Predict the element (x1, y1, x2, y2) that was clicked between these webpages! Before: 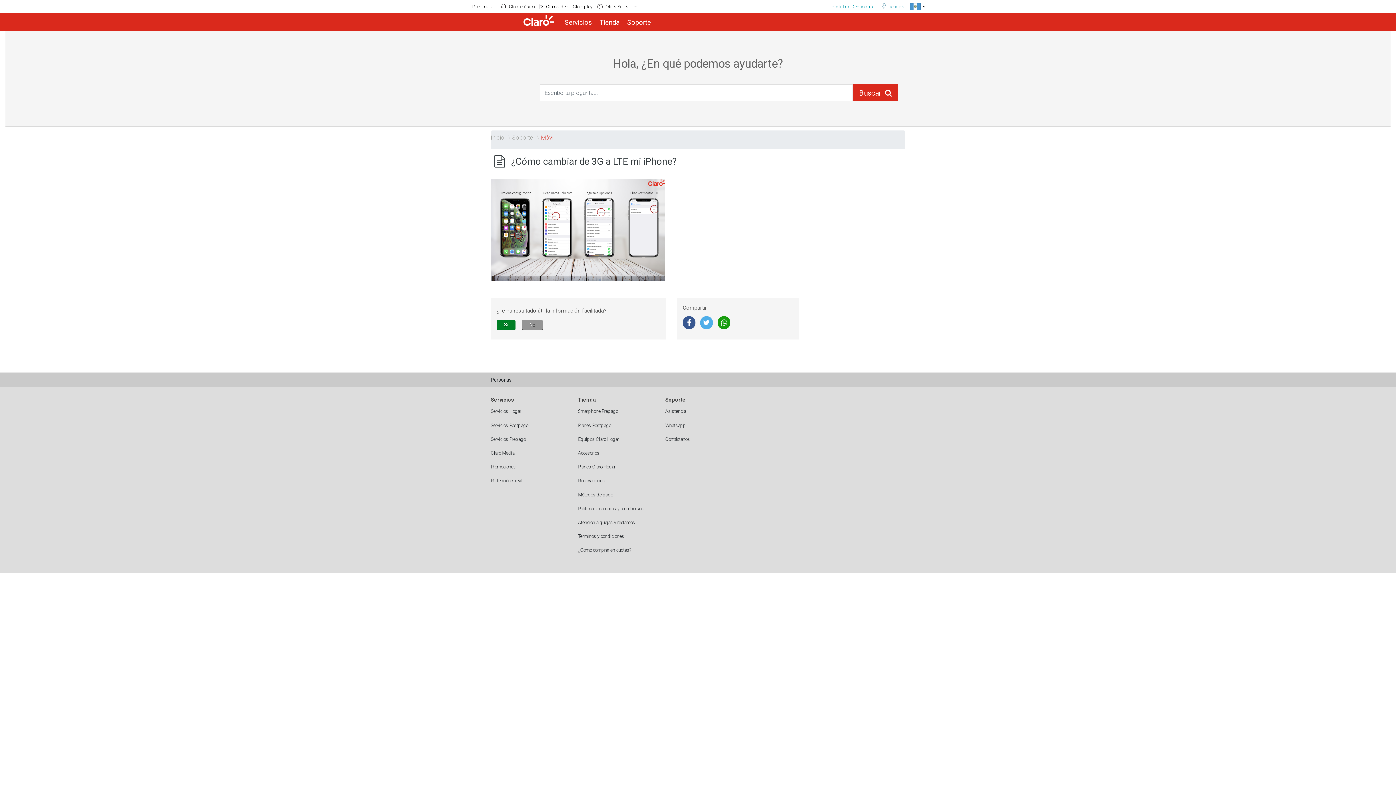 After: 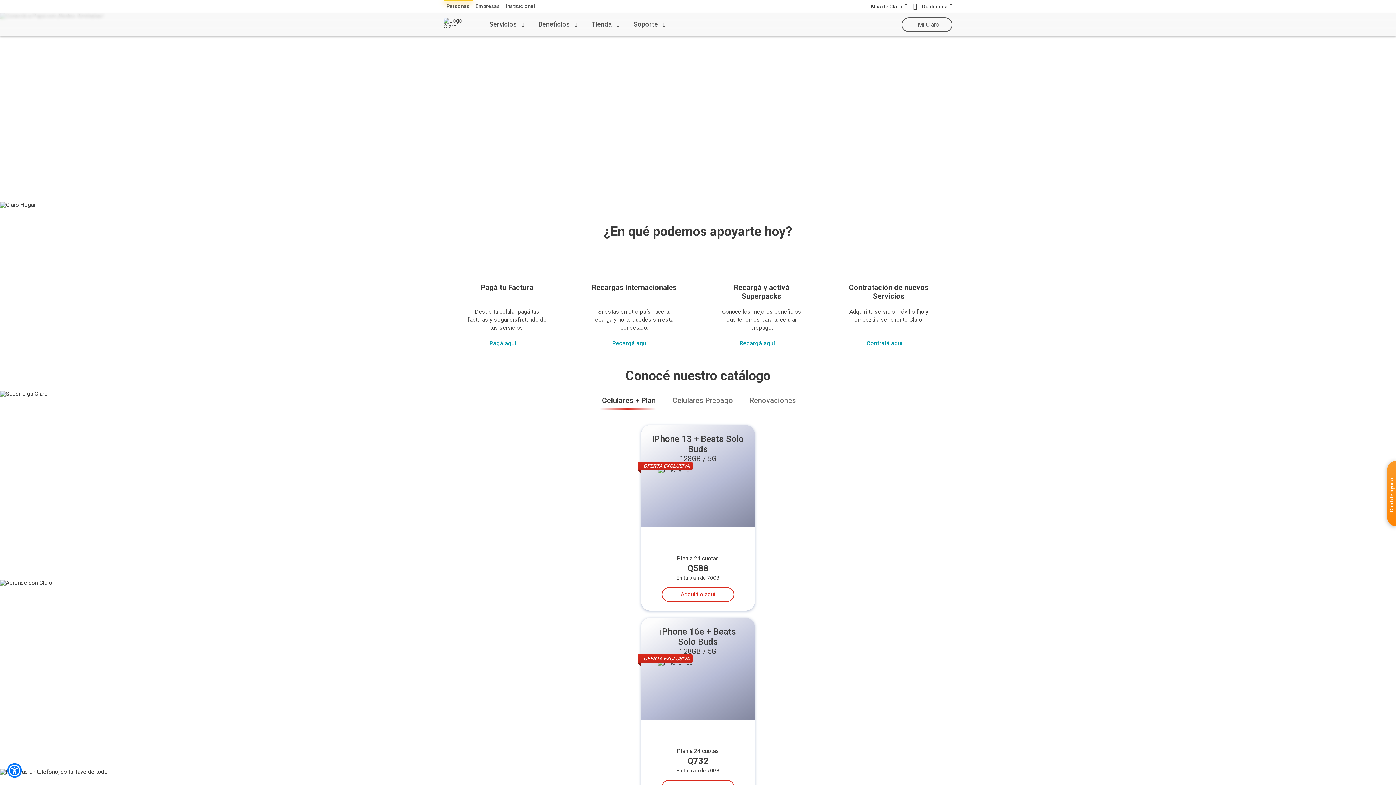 Action: bbox: (523, 14, 555, 25)